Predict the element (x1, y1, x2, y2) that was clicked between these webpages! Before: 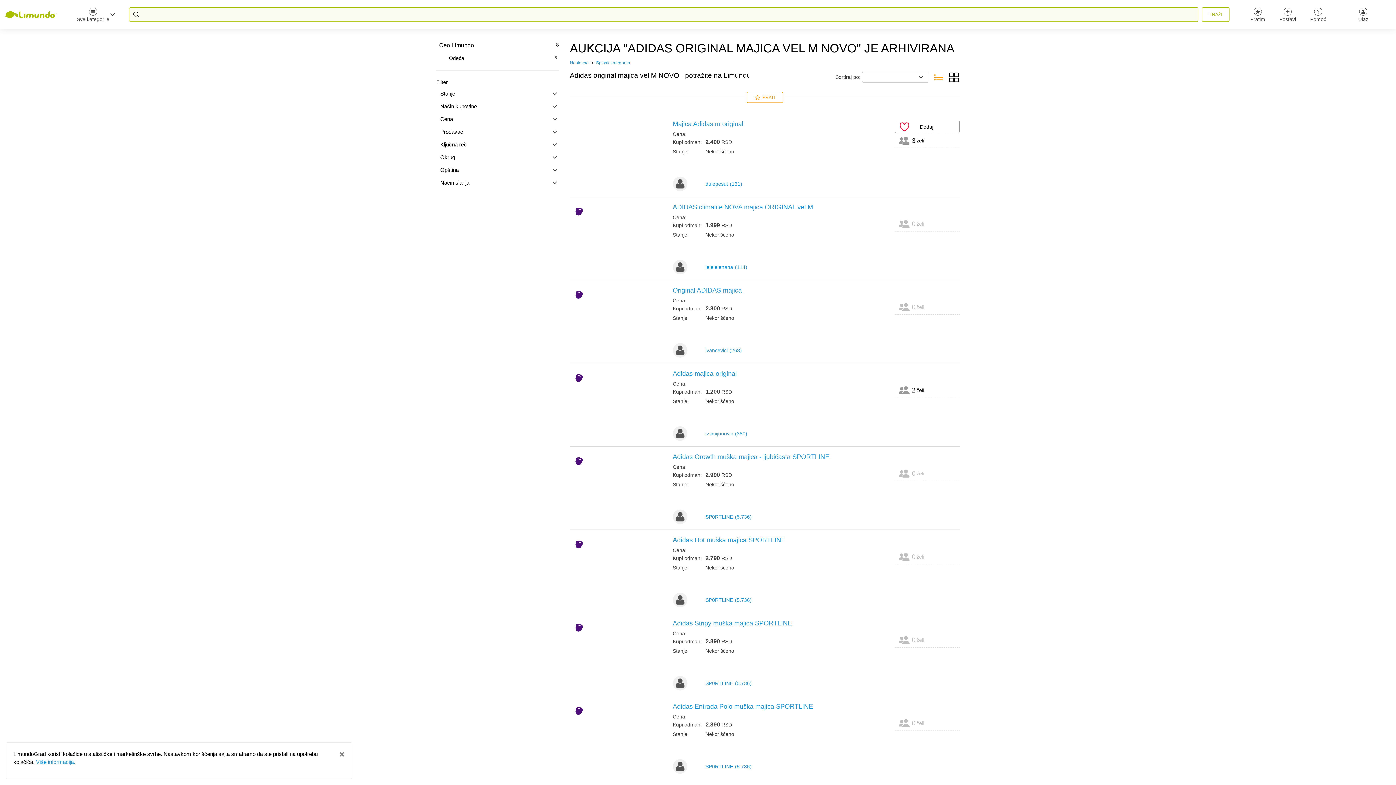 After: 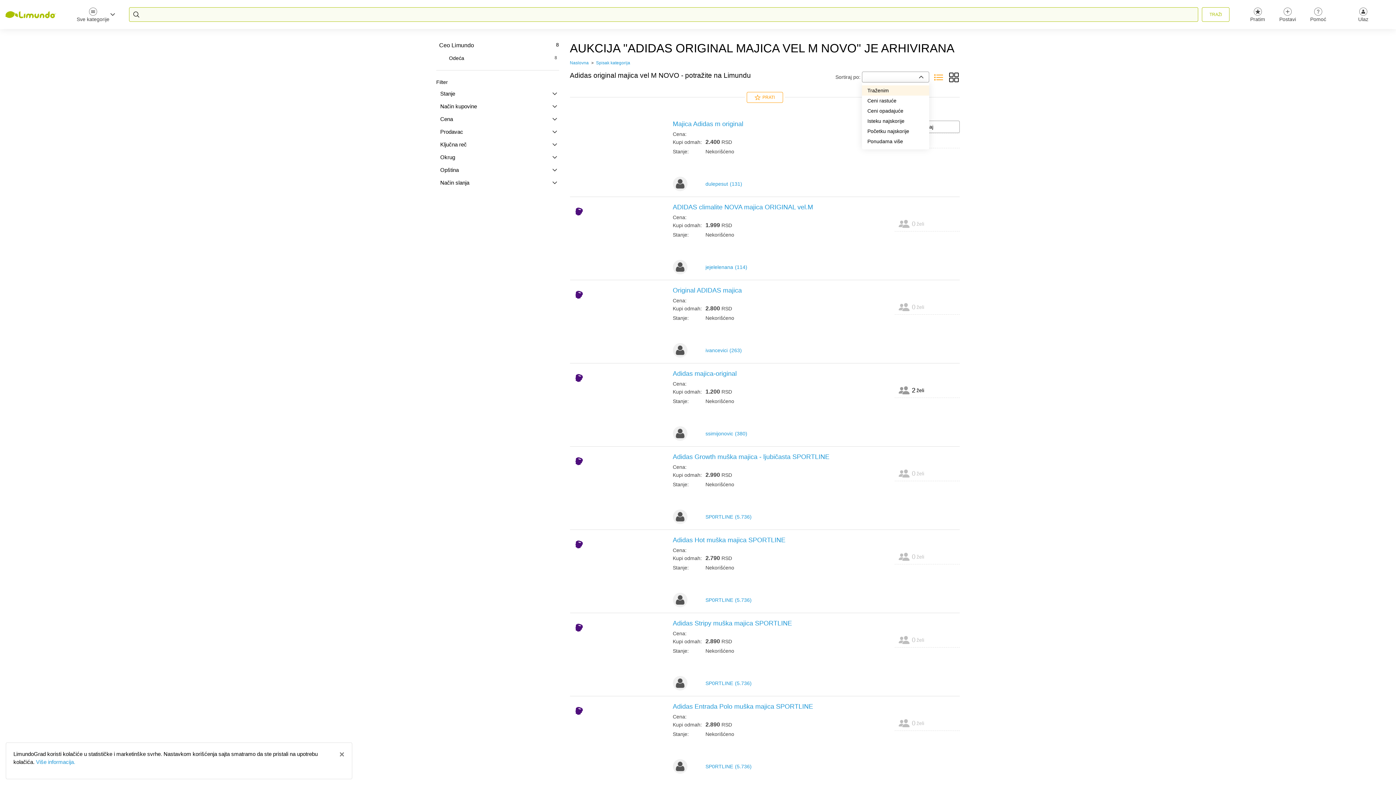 Action: bbox: (862, 71, 929, 82) label: Sortiraj po